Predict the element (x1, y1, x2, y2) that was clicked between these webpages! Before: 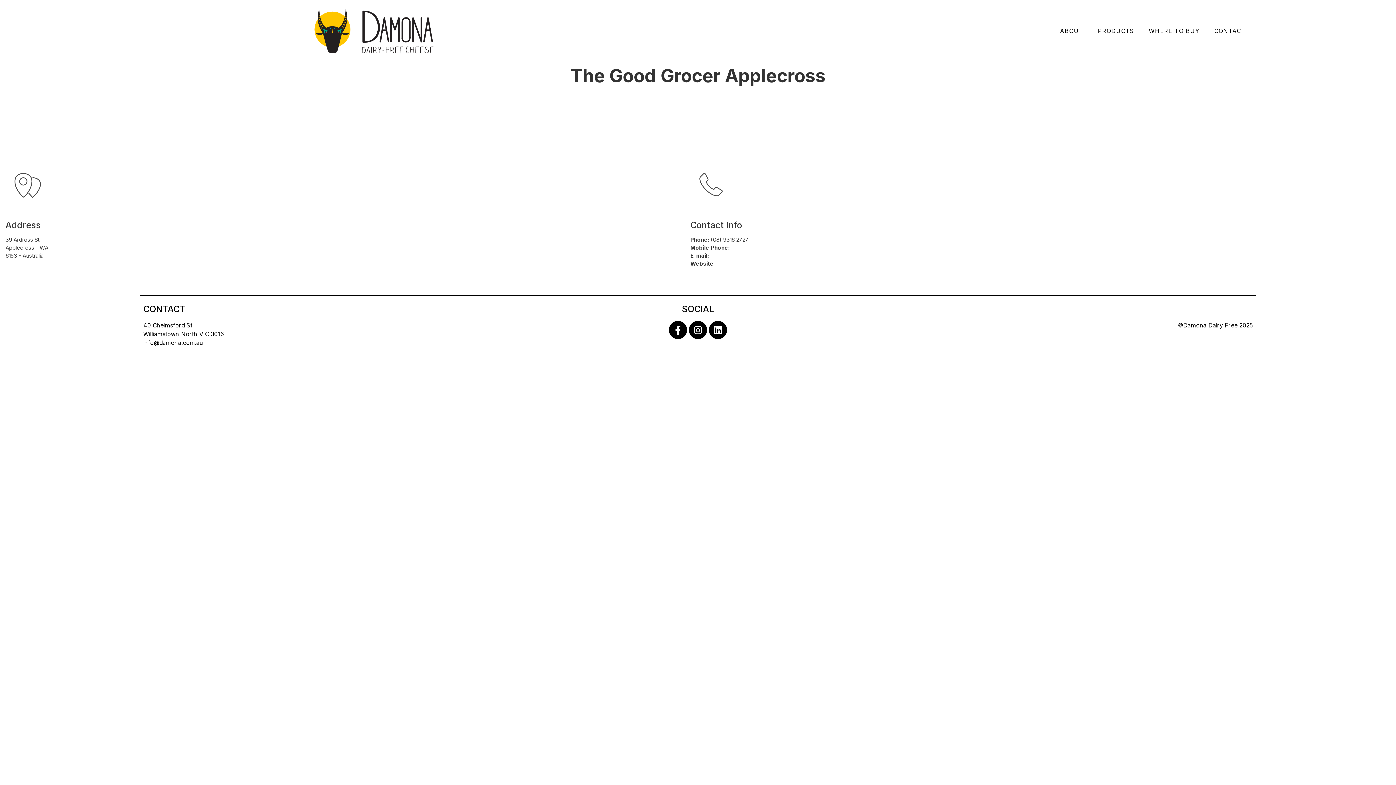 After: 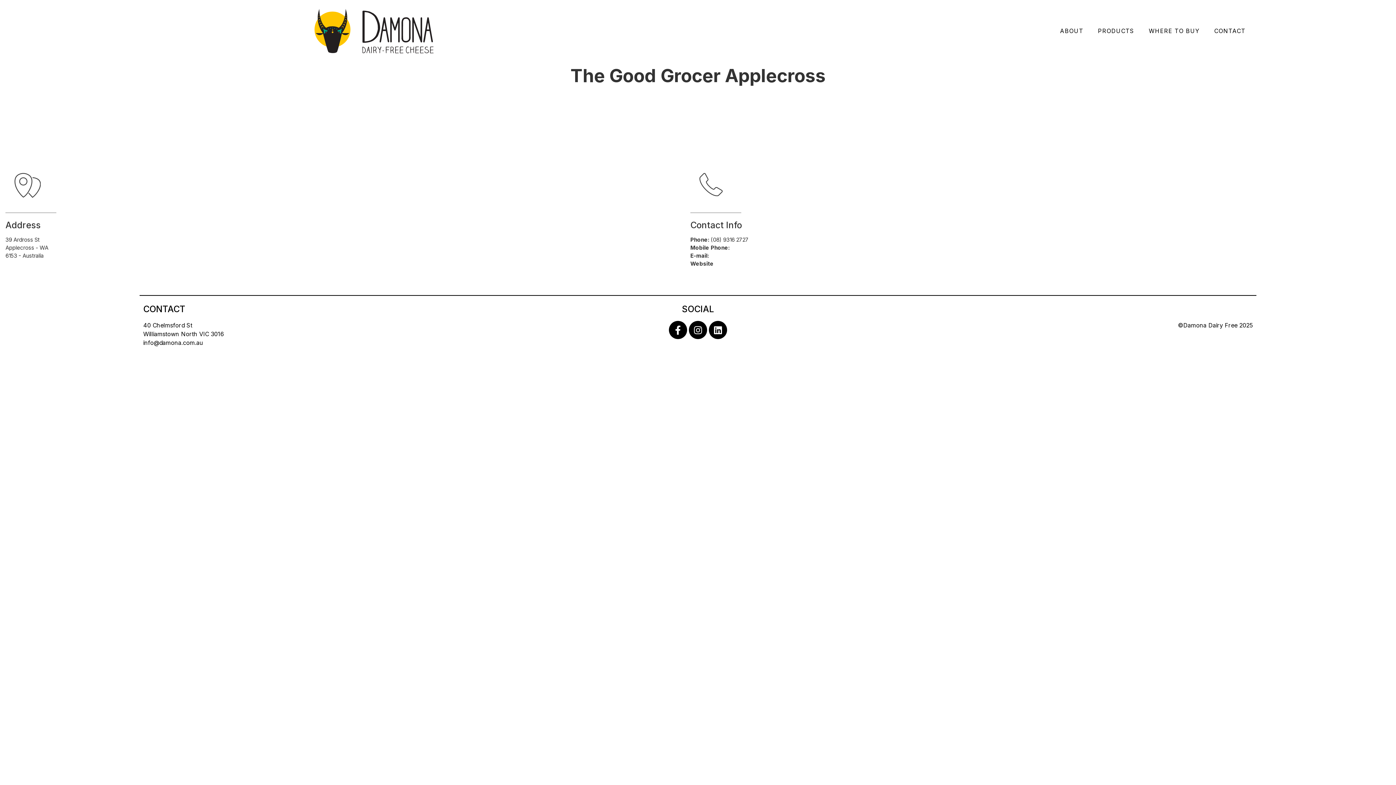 Action: bbox: (143, 339, 203, 346) label: info@damona.com.au